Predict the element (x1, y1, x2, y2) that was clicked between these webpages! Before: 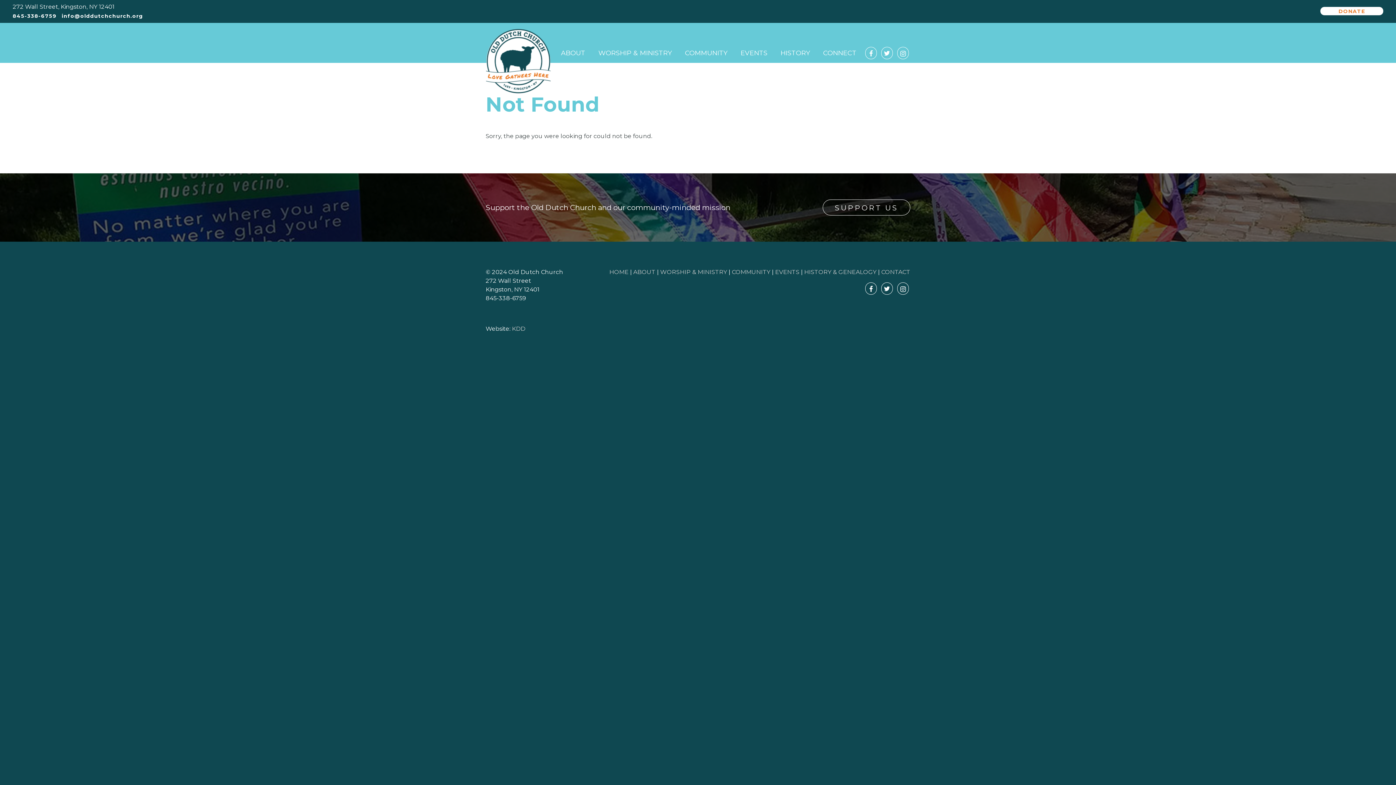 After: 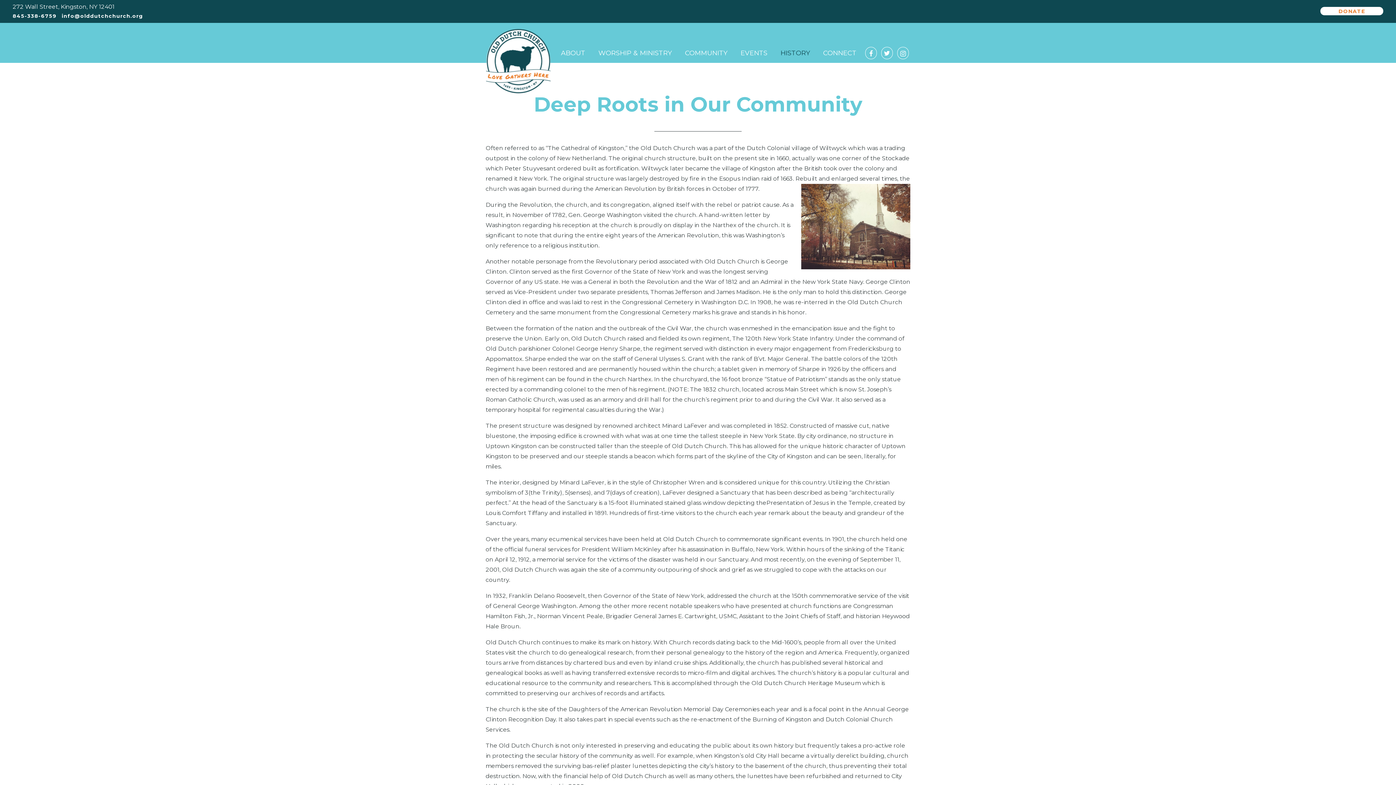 Action: label: HISTORY & GENEALOGY bbox: (804, 268, 876, 275)